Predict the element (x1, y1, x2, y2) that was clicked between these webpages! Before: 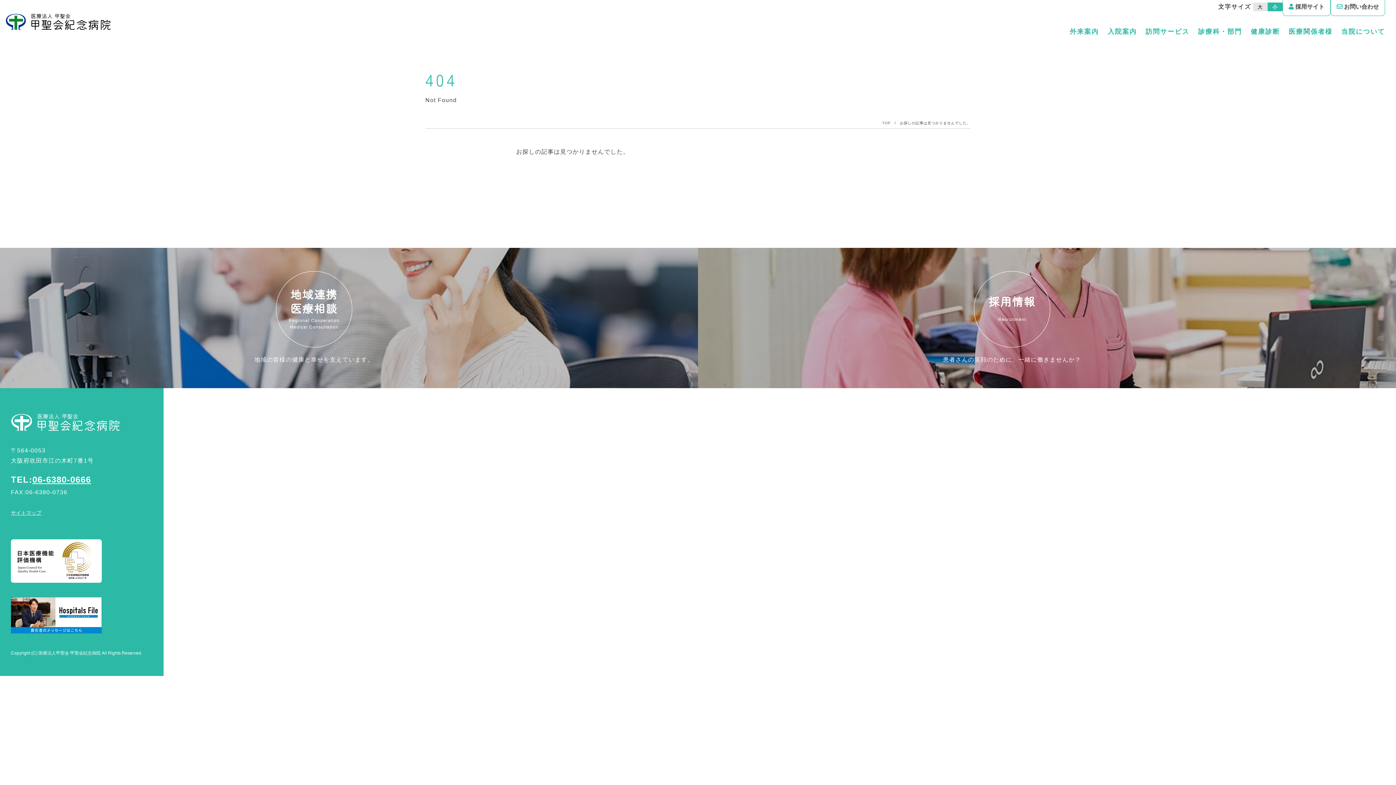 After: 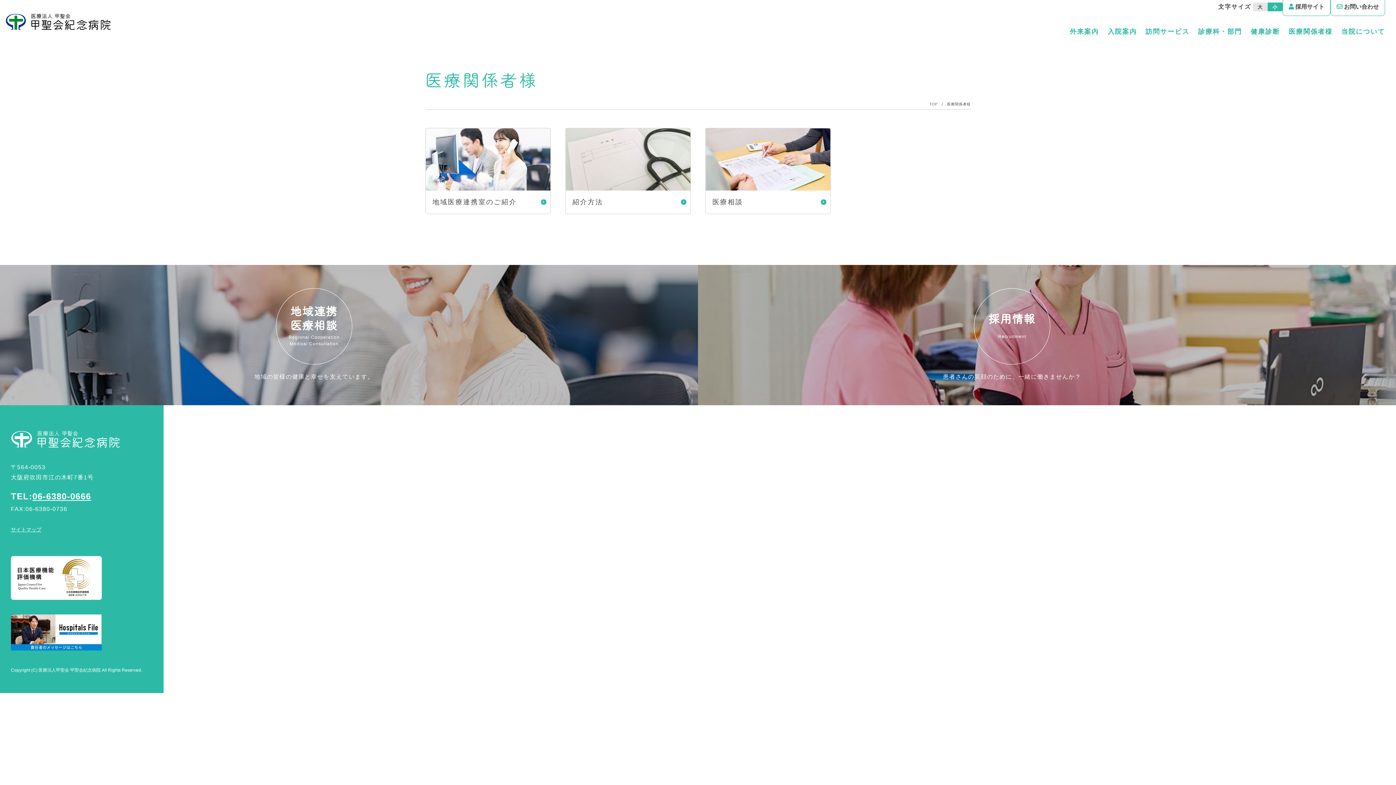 Action: bbox: (1282, 20, 1332, 43) label: 医療関係者様